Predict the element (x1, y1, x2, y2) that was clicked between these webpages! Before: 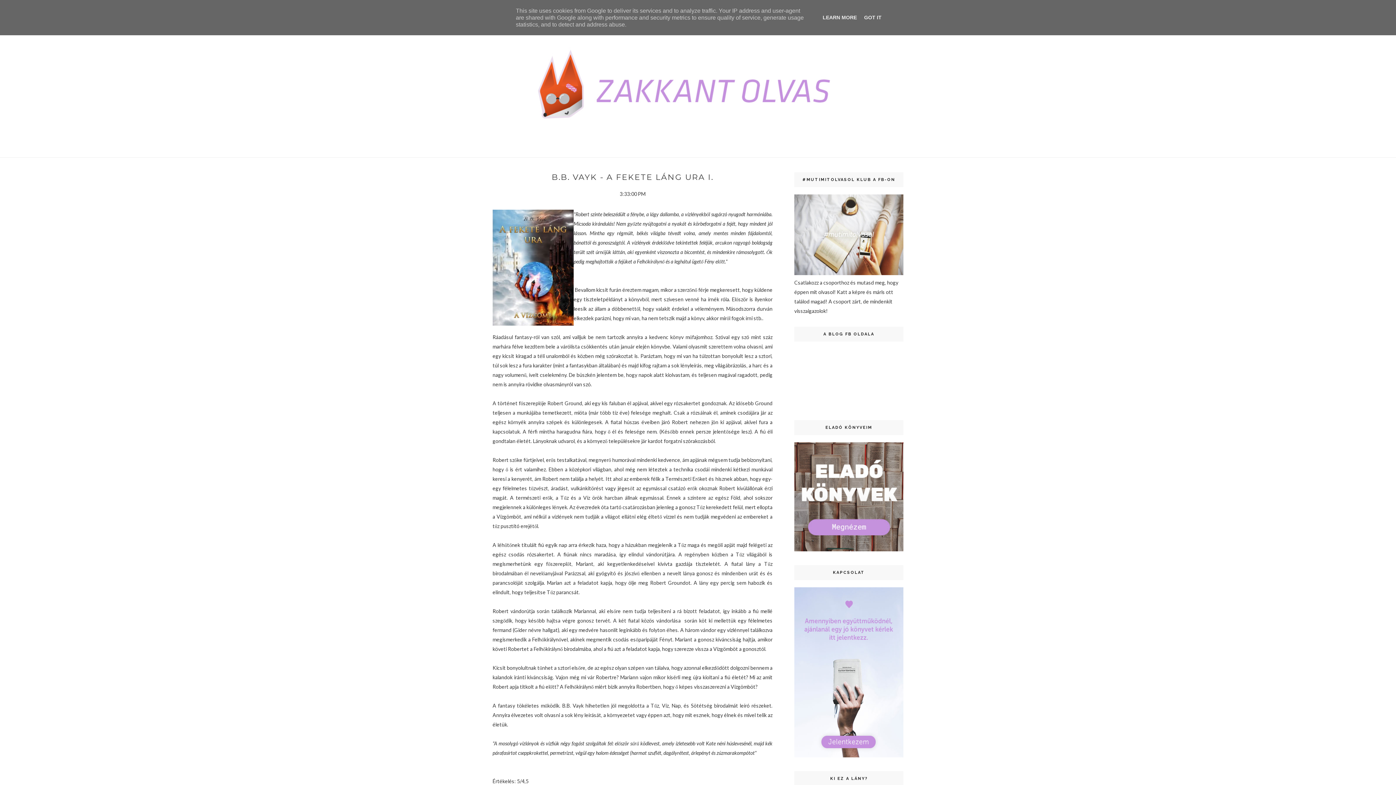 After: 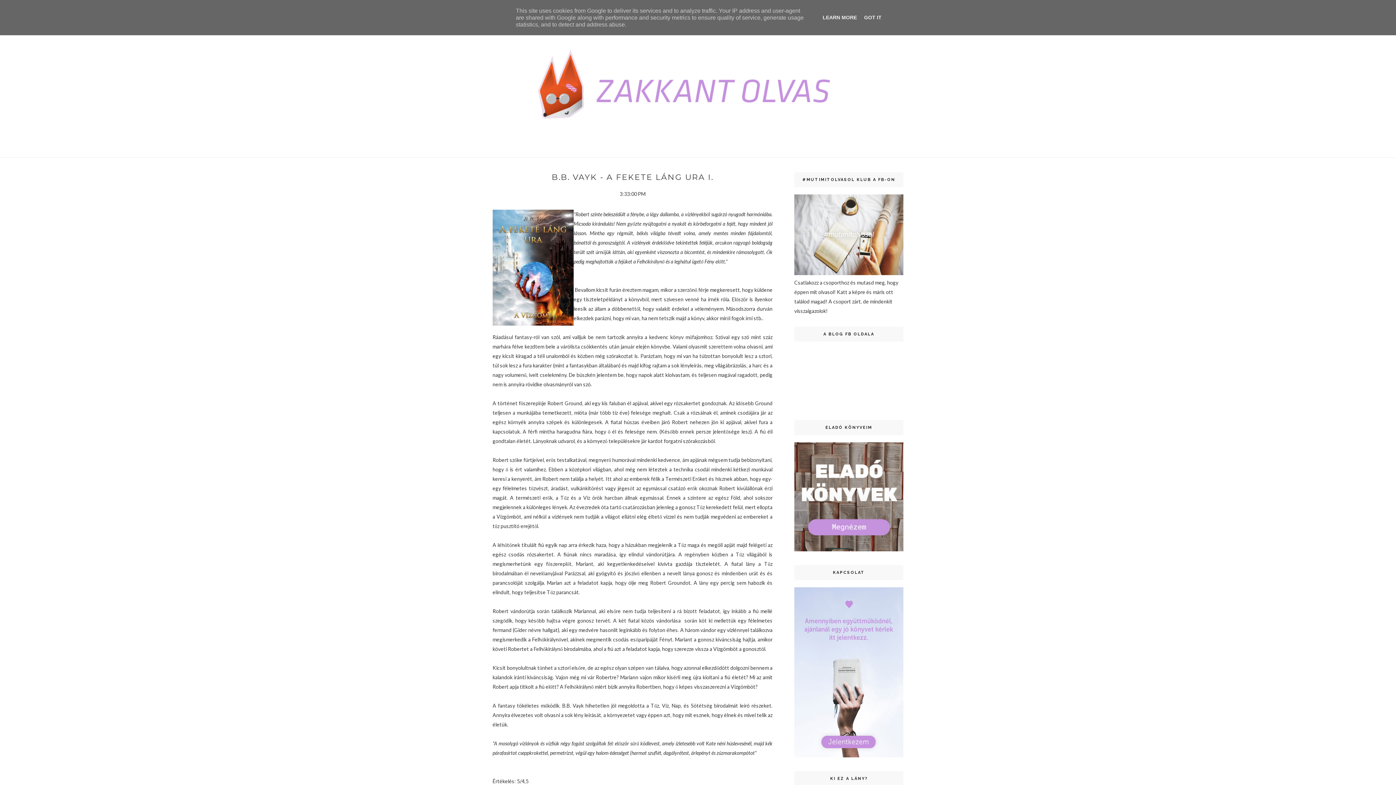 Action: bbox: (794, 752, 903, 758)